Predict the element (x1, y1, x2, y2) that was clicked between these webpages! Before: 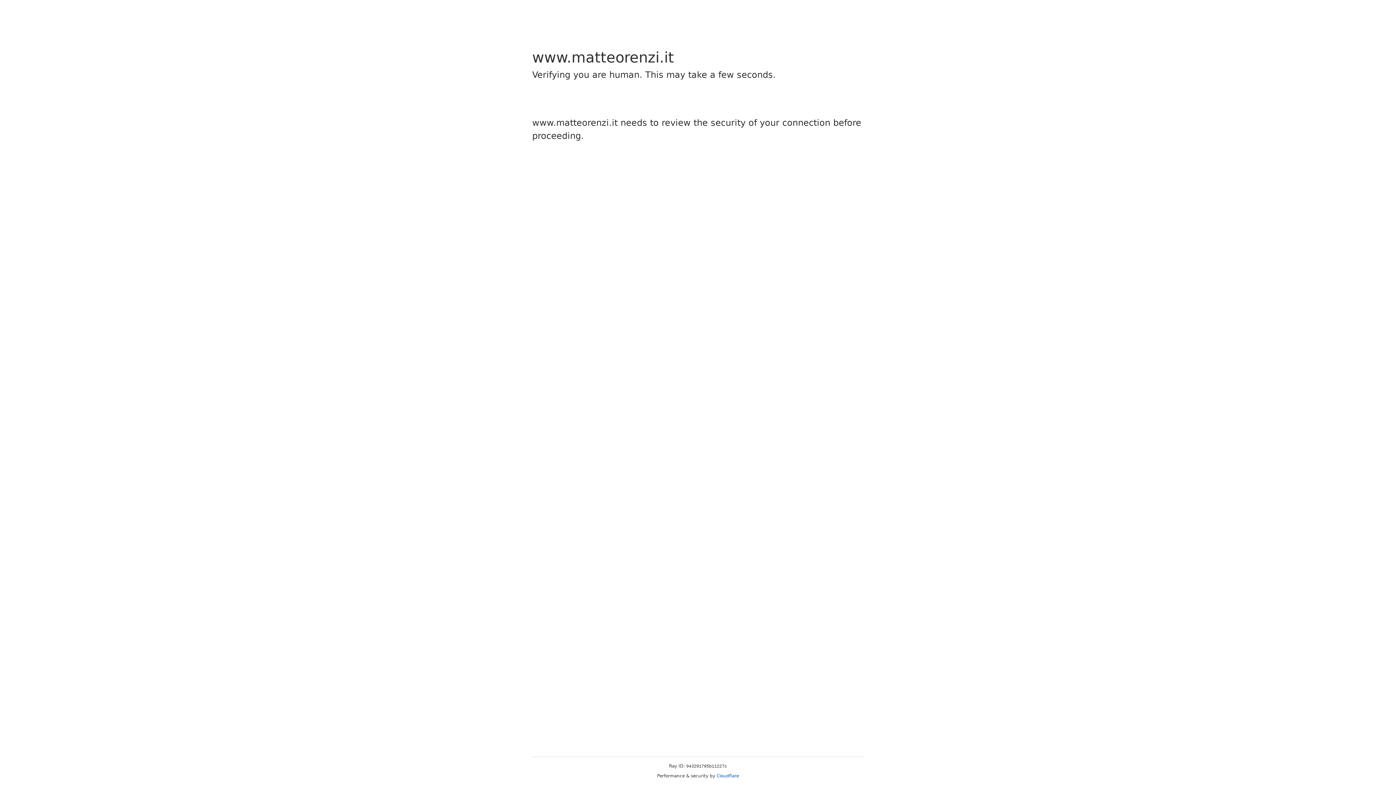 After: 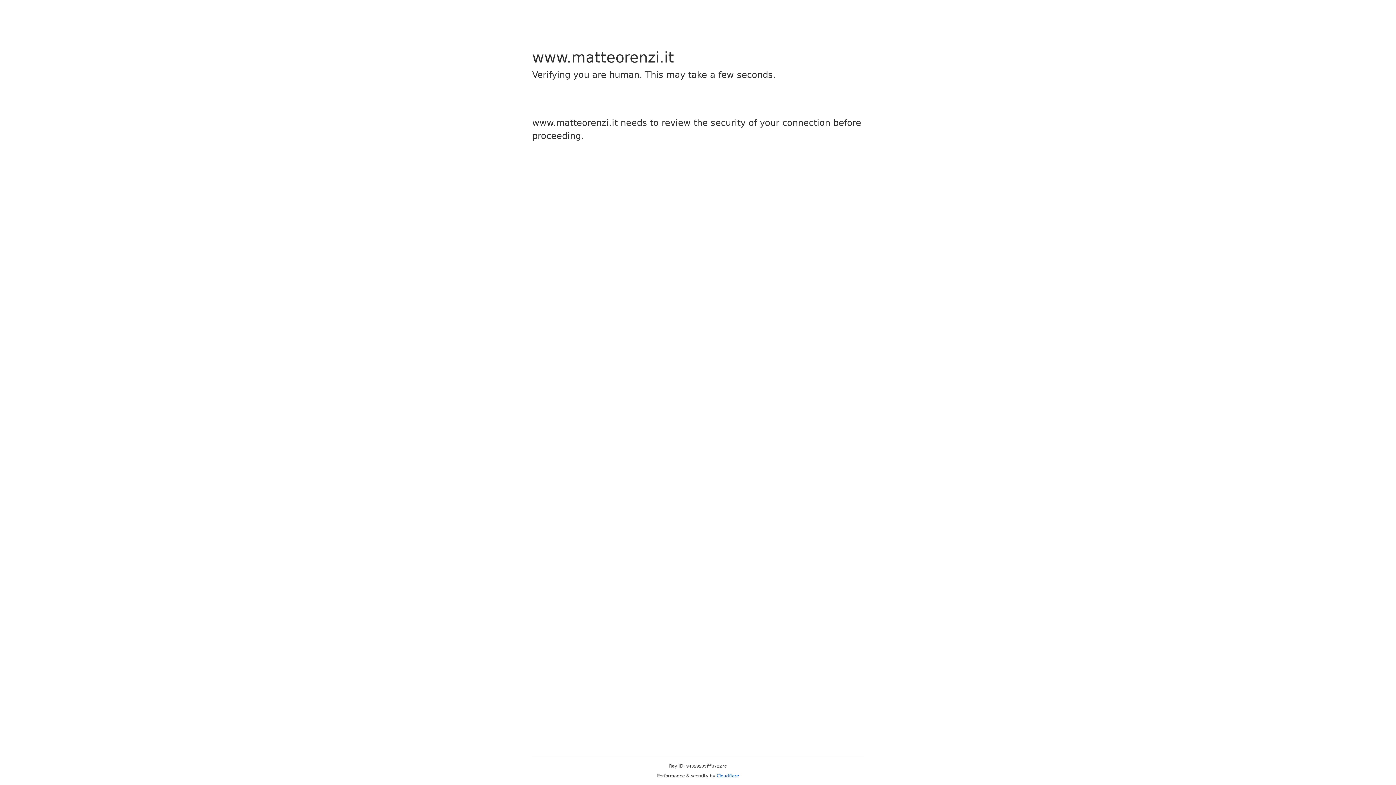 Action: bbox: (716, 773, 739, 778) label: Cloudflare